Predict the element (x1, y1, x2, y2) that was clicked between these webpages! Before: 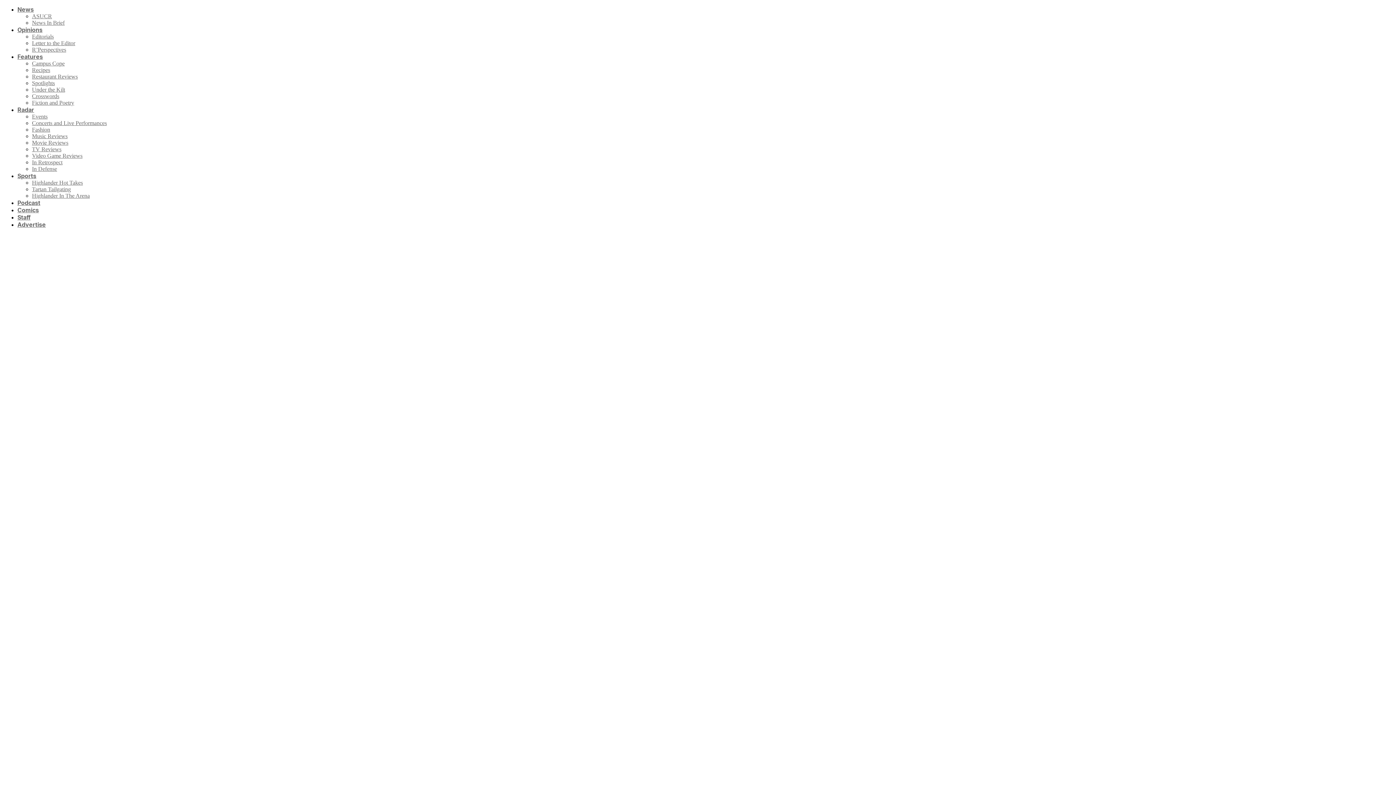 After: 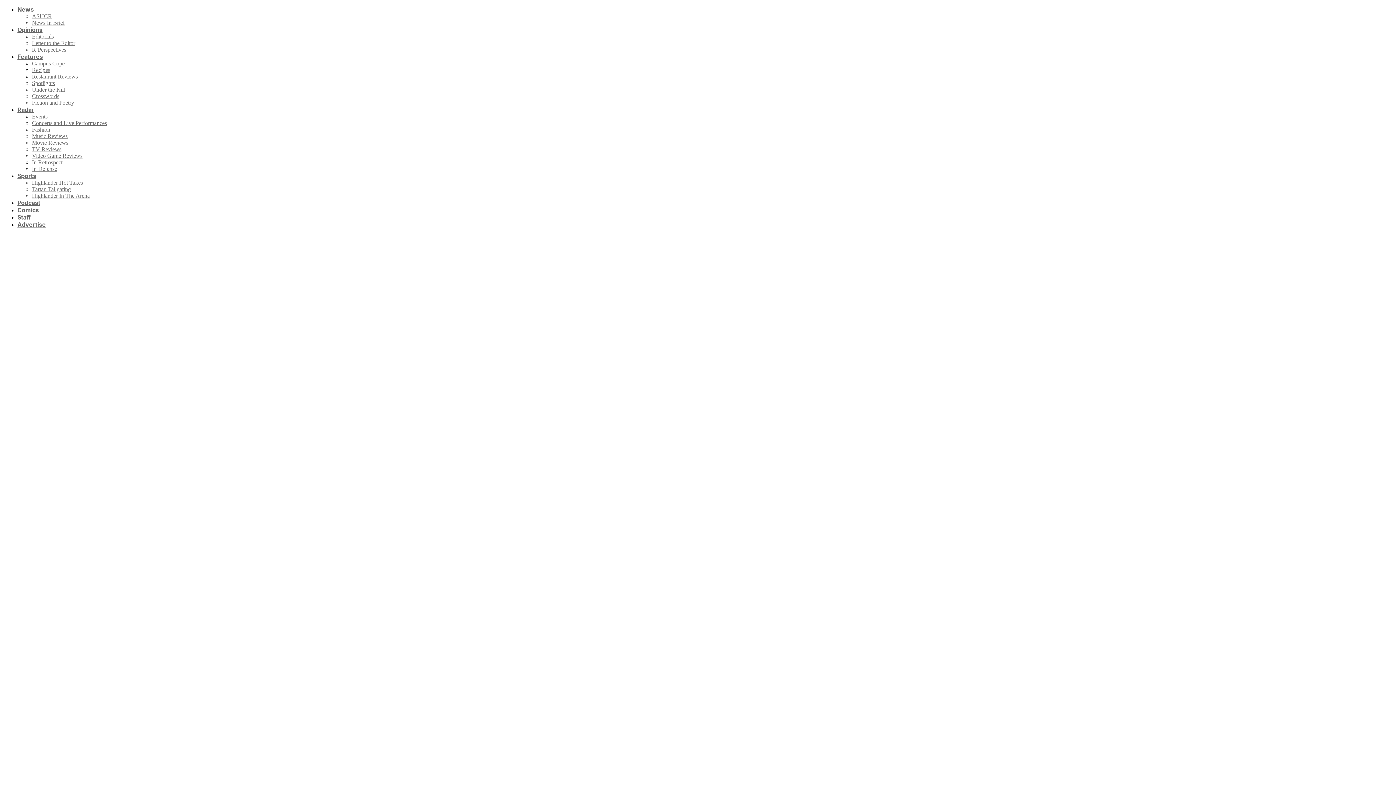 Action: label: Events bbox: (32, 113, 47, 119)